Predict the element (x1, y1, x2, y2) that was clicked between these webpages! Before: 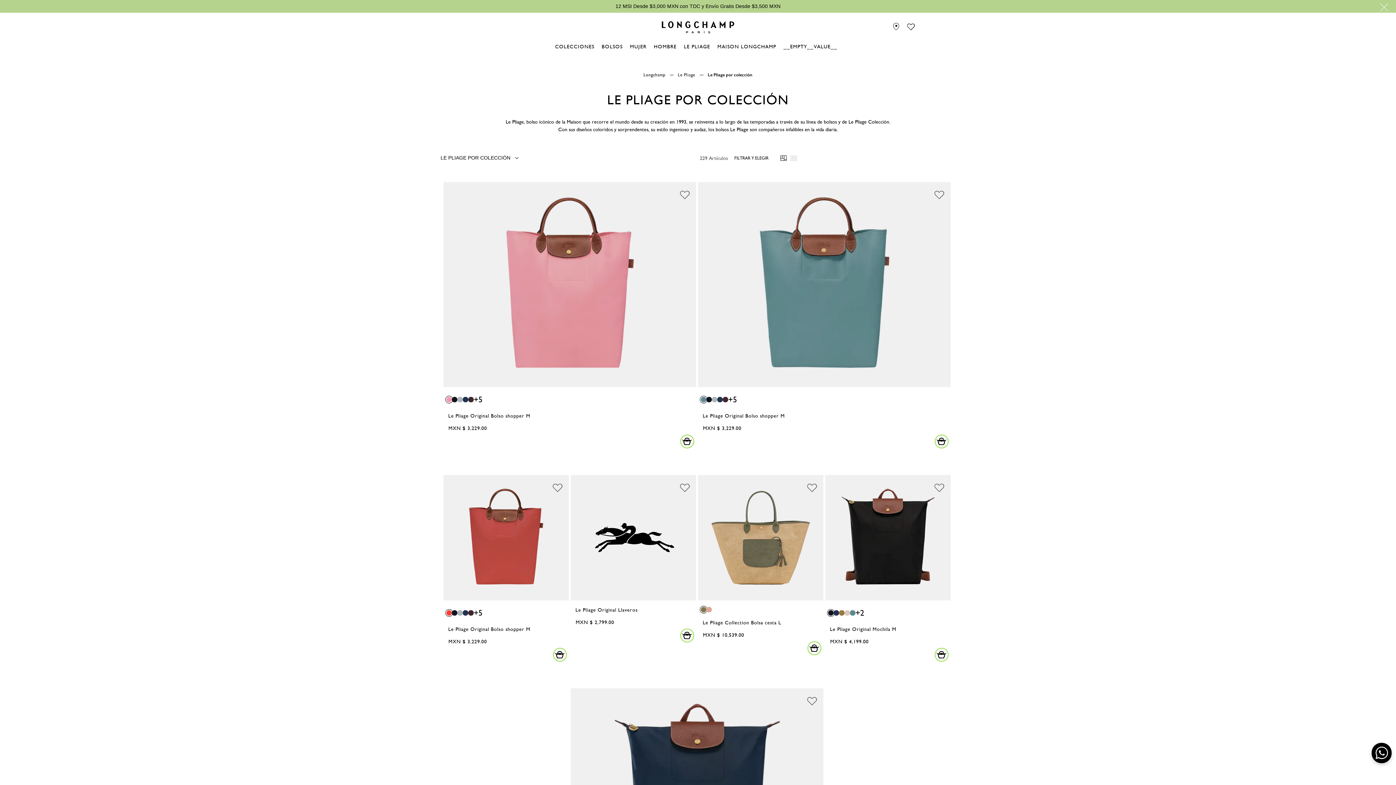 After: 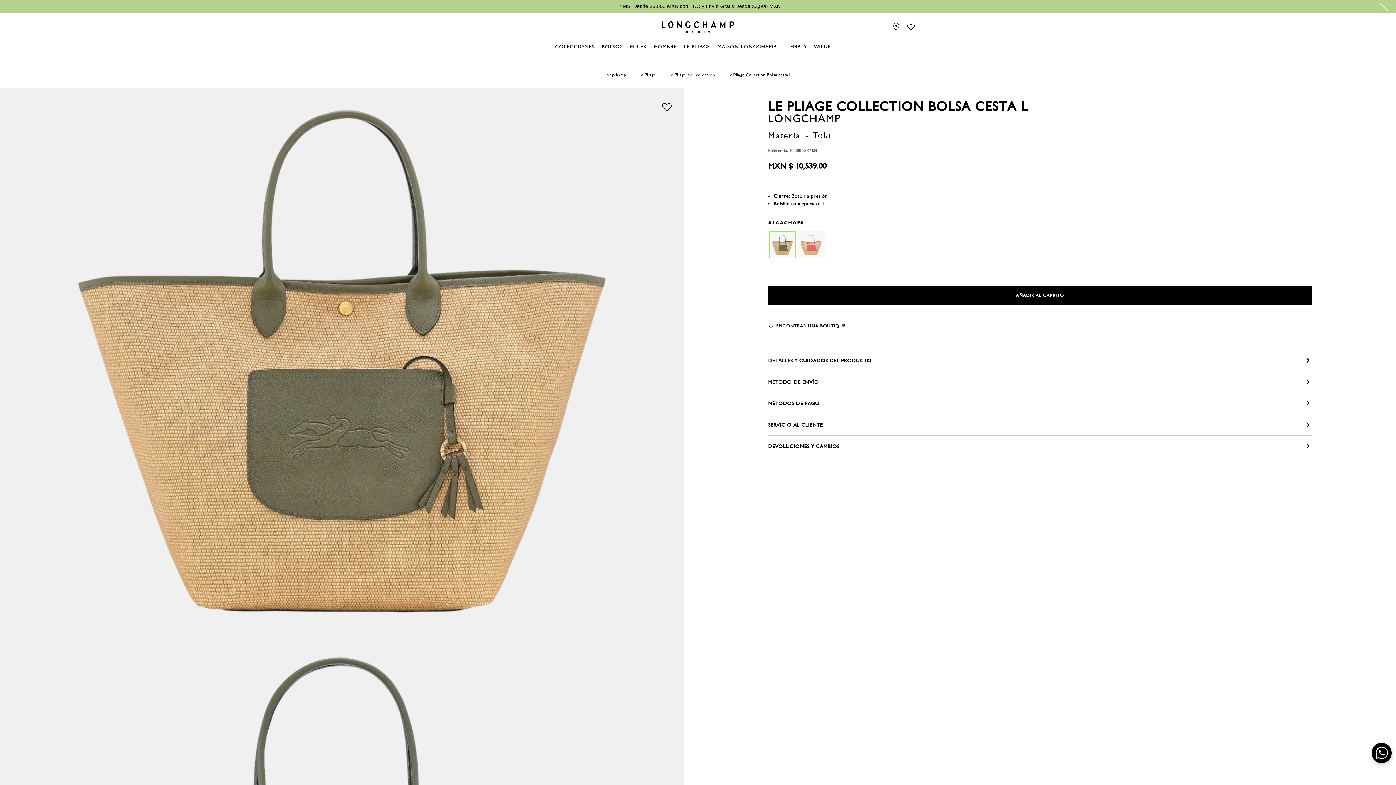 Action: bbox: (701, 620, 816, 625) label: Le Pliage Collection Bolsa cesta L